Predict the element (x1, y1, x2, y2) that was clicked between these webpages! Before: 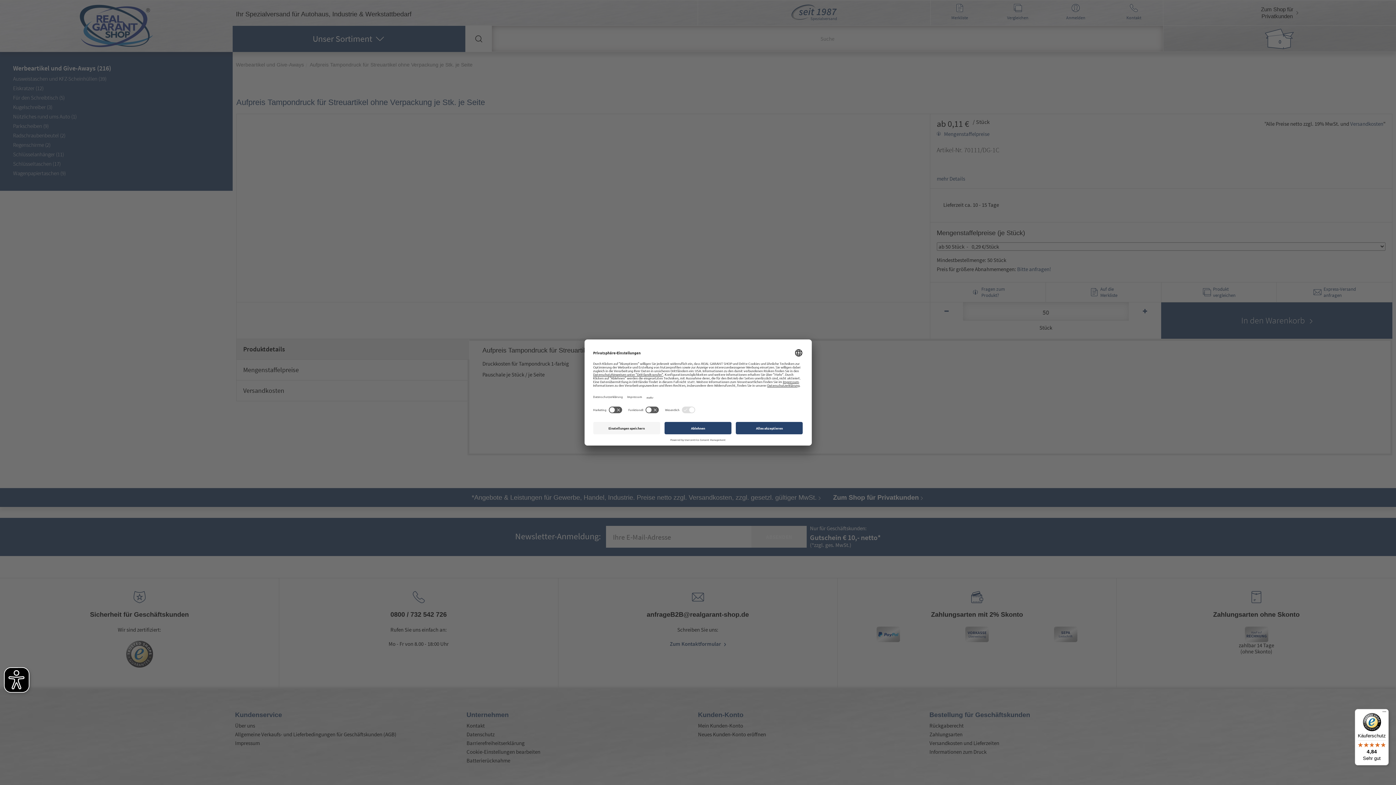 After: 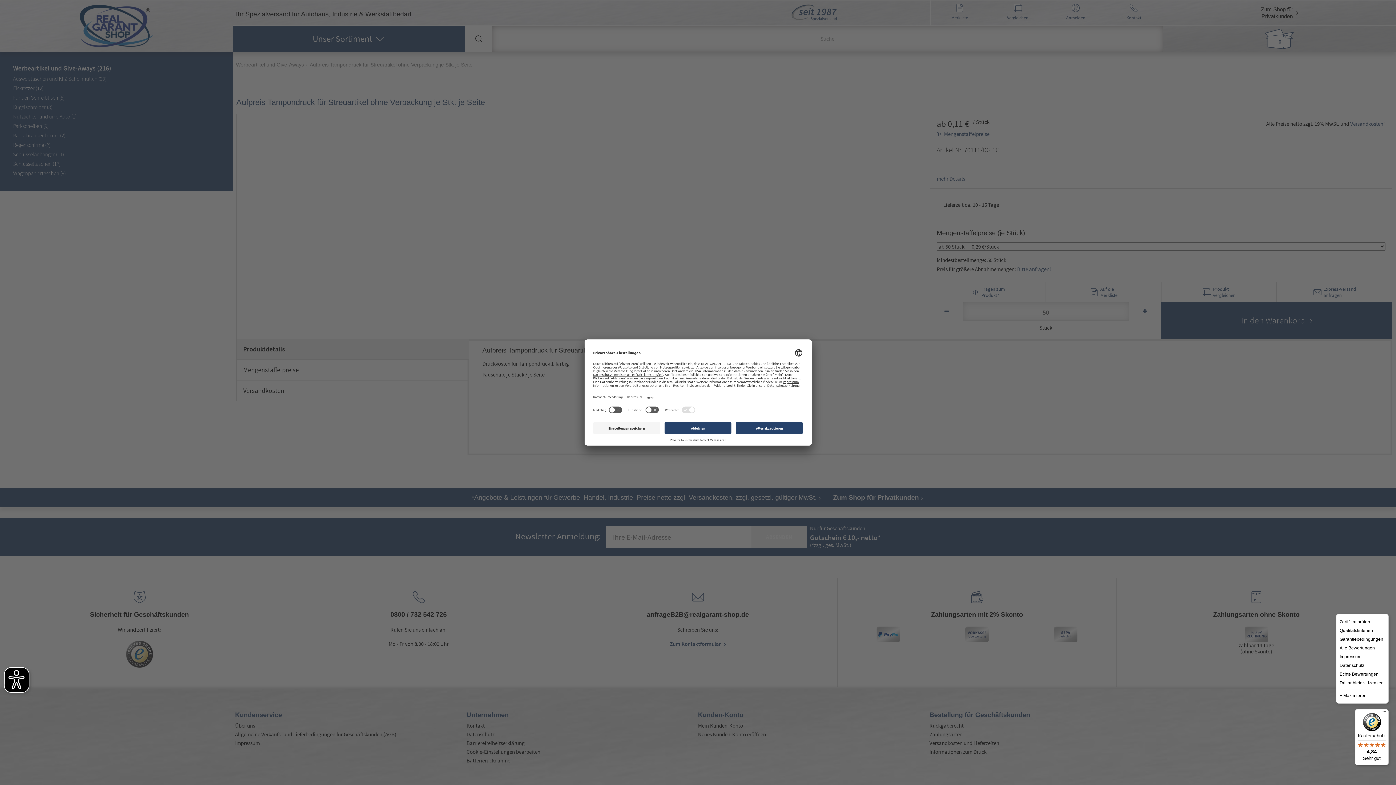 Action: bbox: (1380, 709, 1389, 718) label: Menü